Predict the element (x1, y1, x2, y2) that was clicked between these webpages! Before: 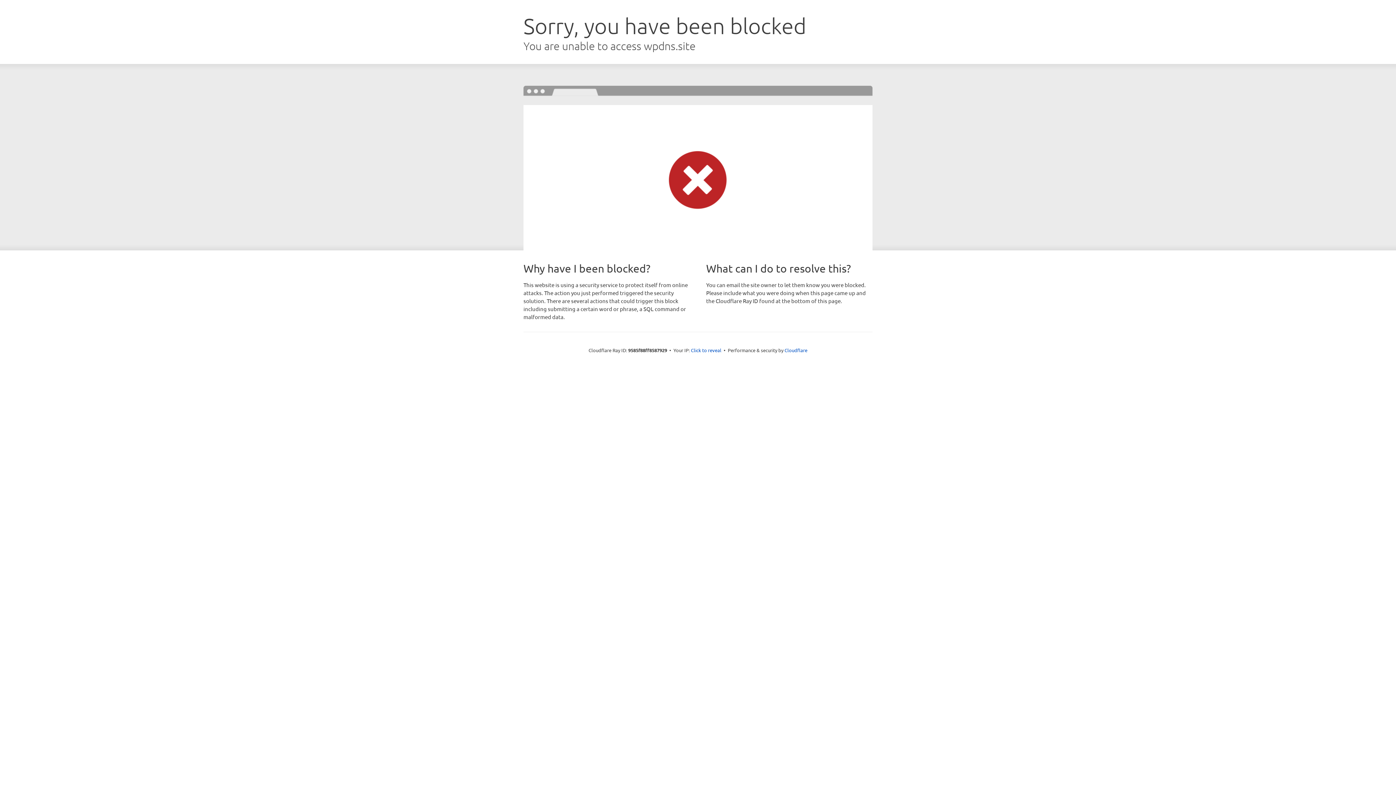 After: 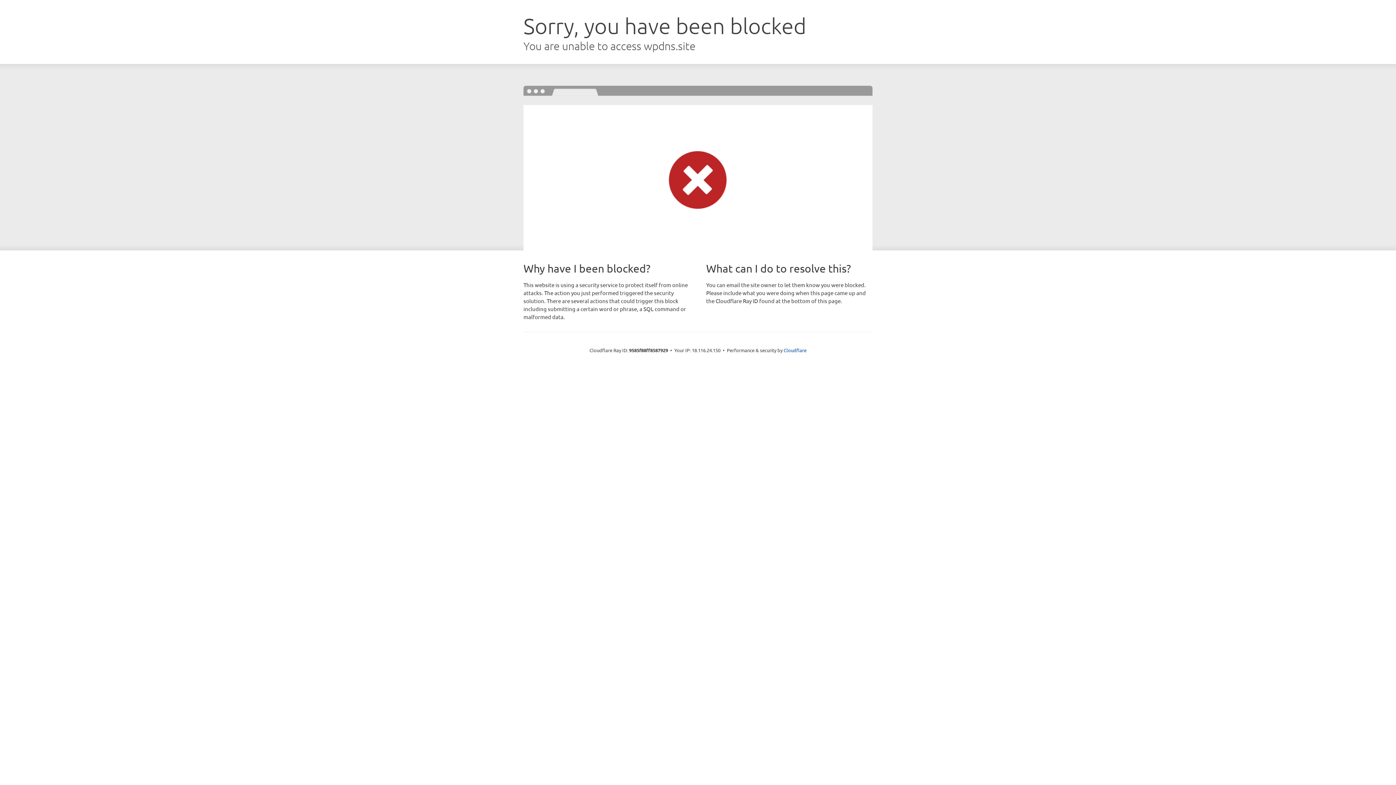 Action: bbox: (691, 346, 721, 353) label: Click to reveal